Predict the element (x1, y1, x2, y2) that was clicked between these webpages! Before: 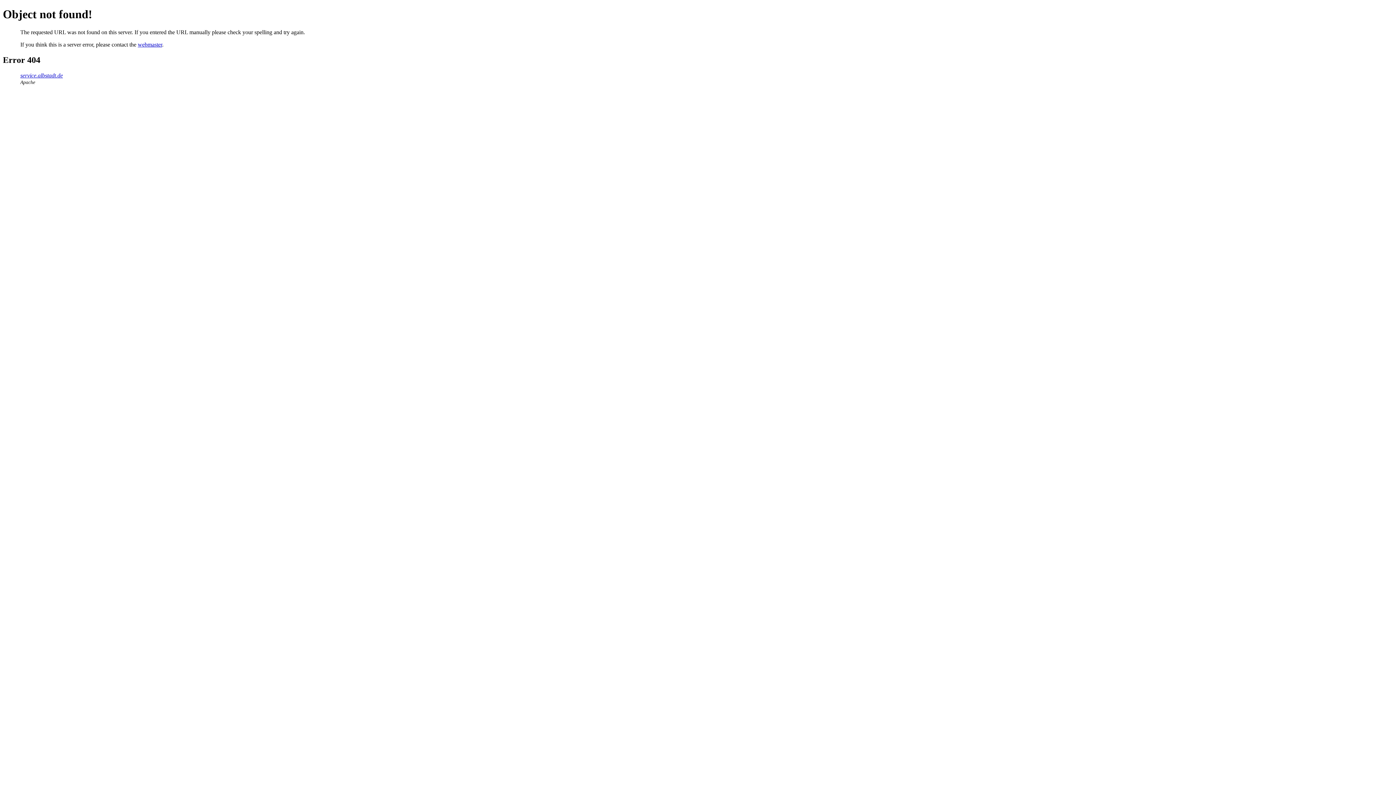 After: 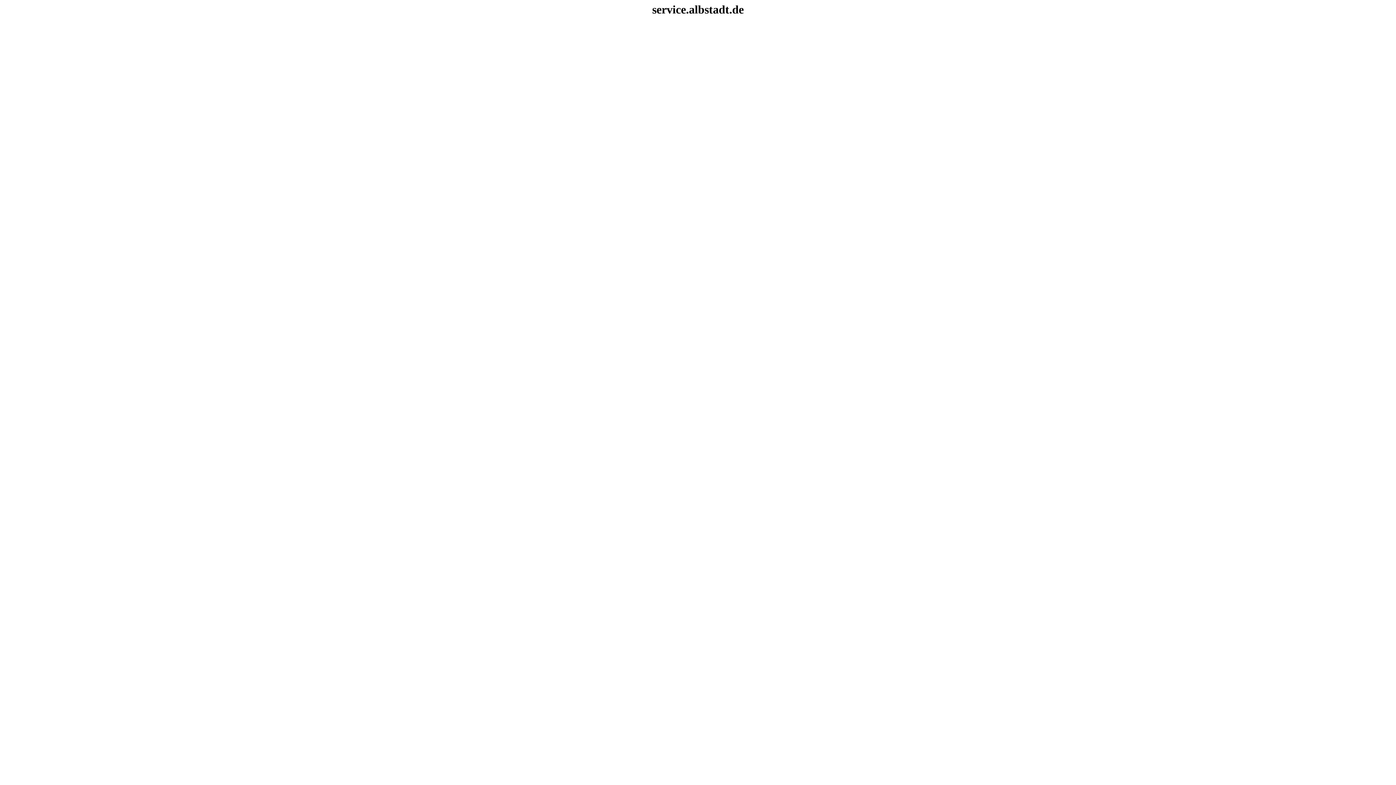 Action: bbox: (20, 72, 62, 78) label: service.albstadt.de